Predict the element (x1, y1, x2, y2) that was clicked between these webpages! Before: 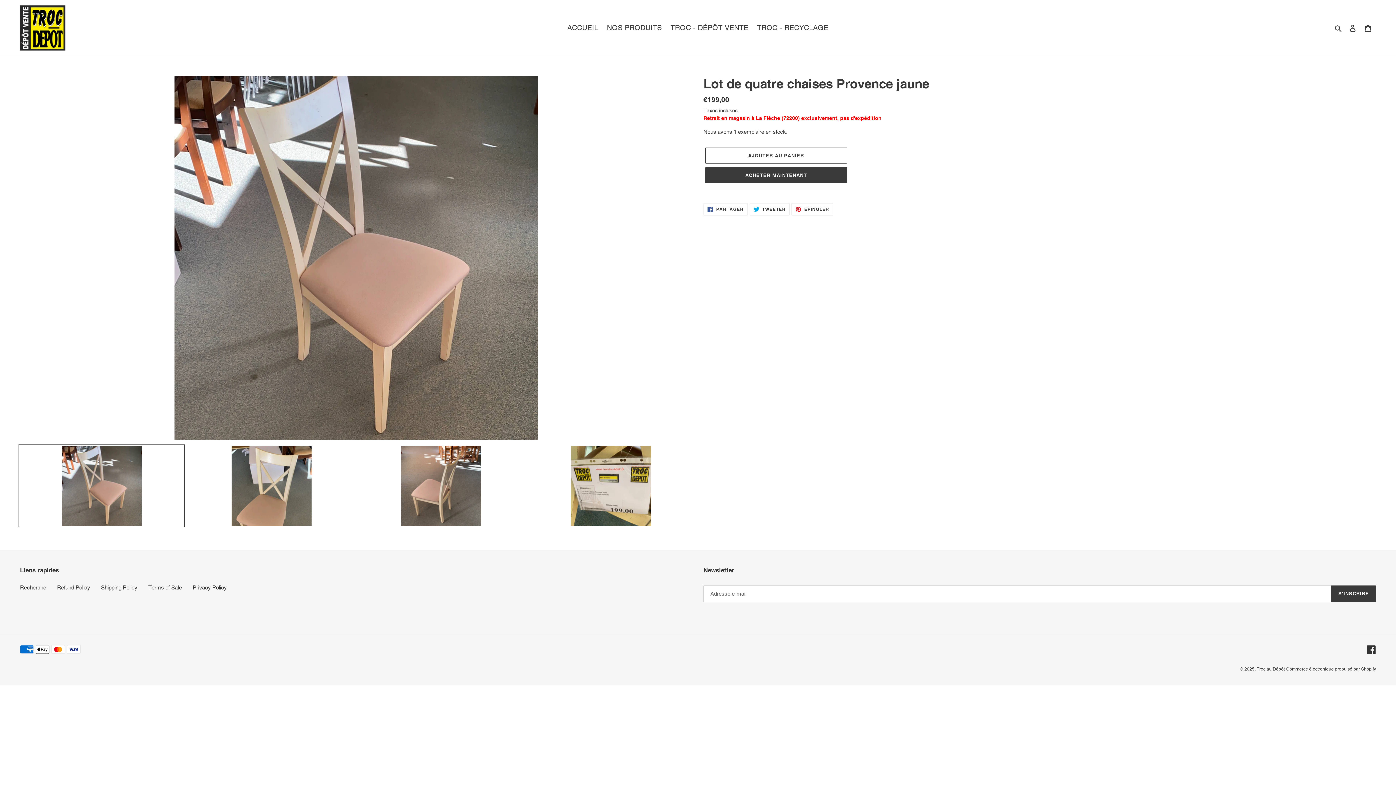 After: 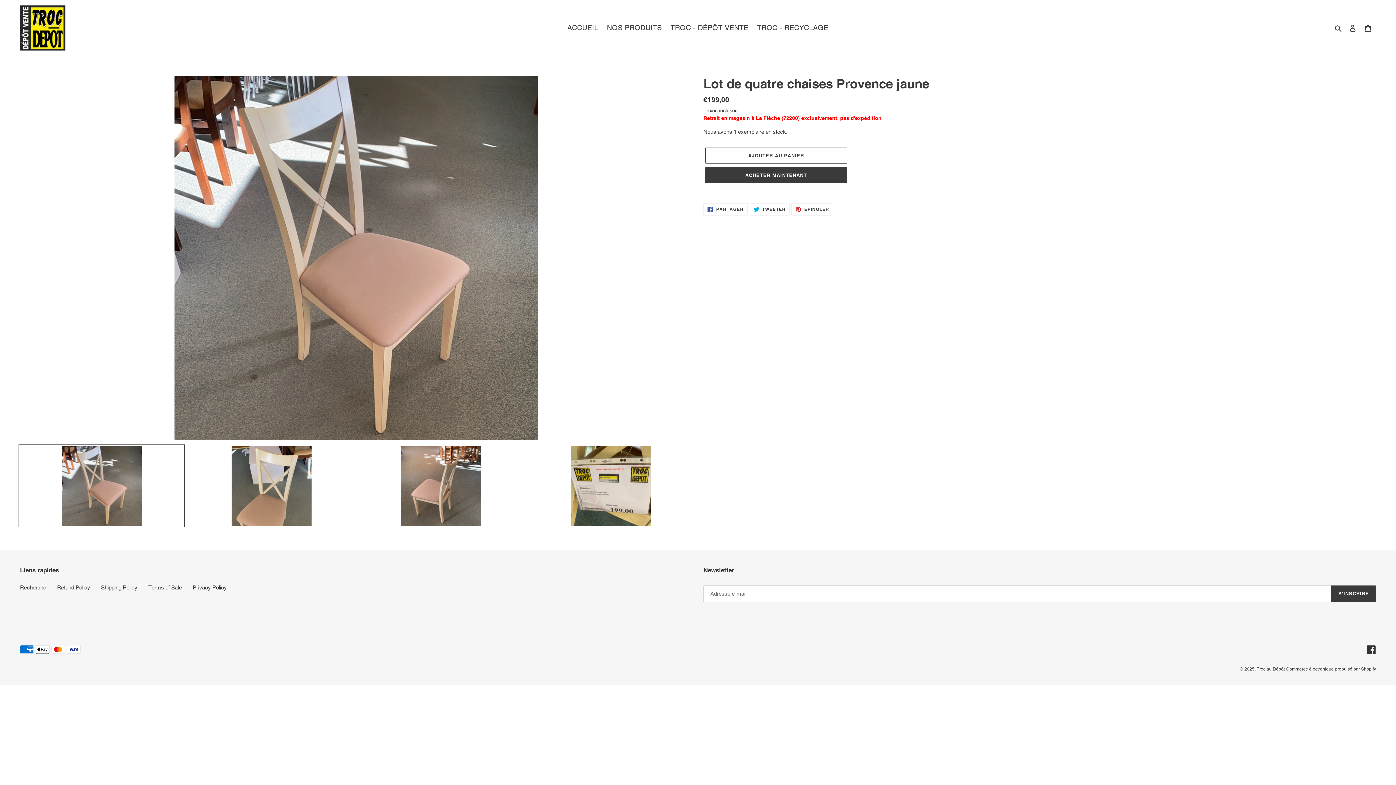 Action: bbox: (18, 444, 184, 527)